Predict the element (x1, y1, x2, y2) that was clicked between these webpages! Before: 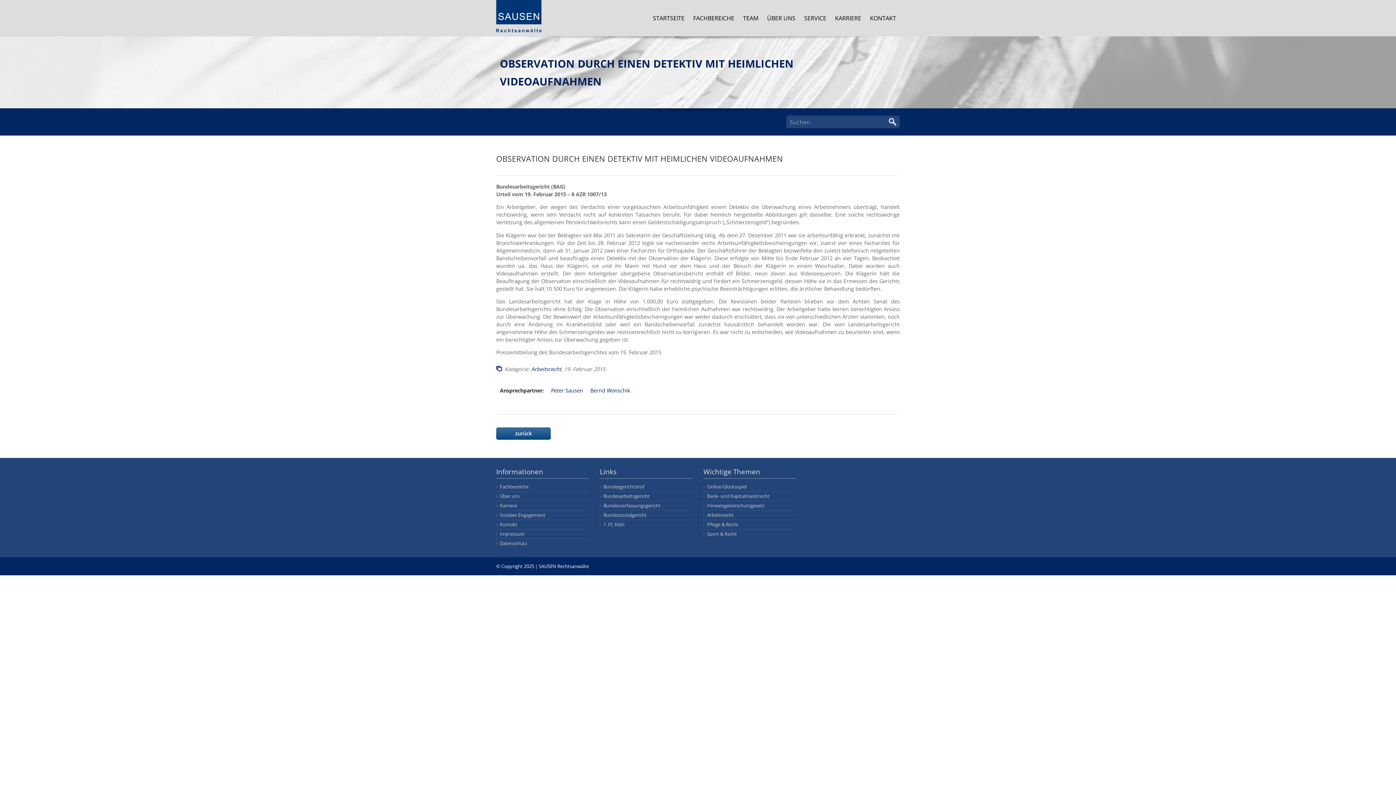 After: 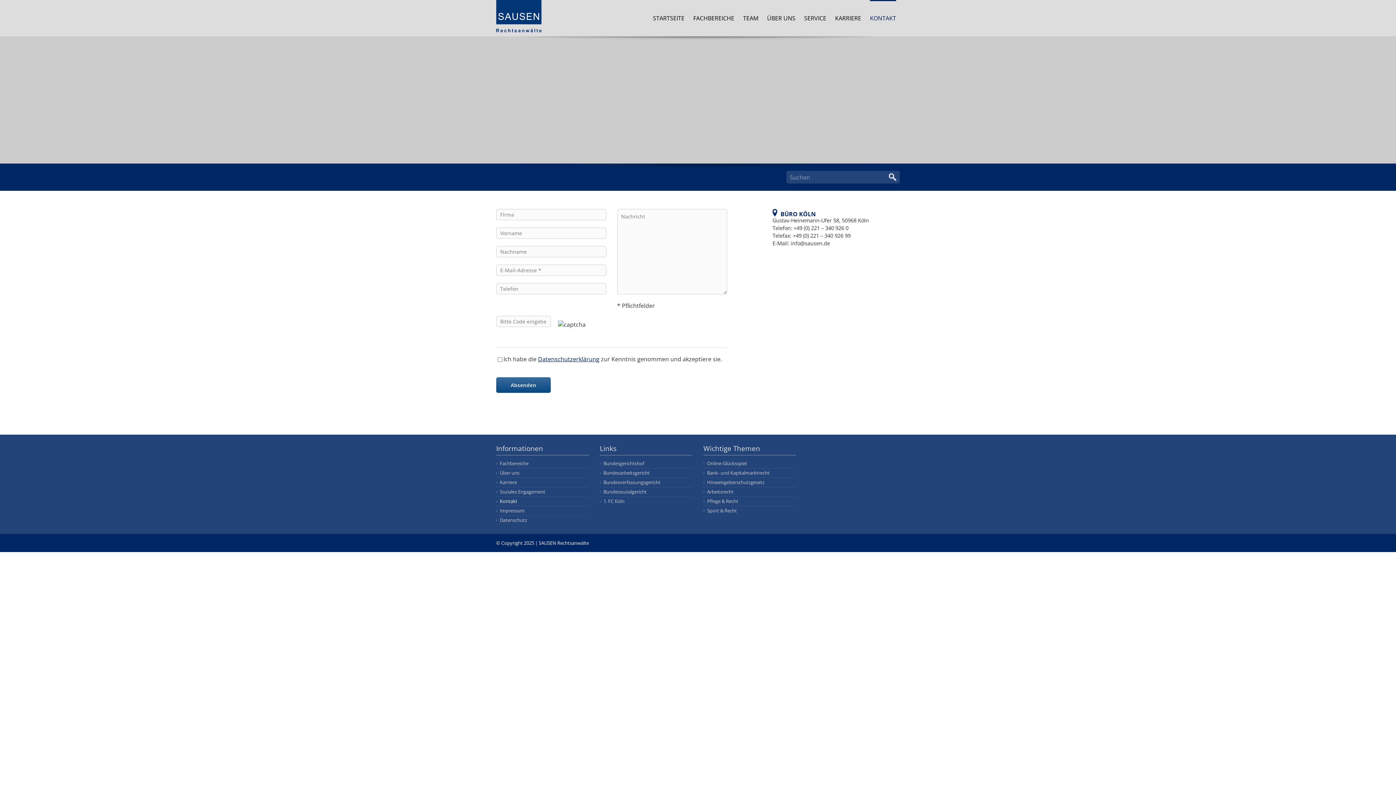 Action: bbox: (500, 521, 517, 527) label: Kontakt